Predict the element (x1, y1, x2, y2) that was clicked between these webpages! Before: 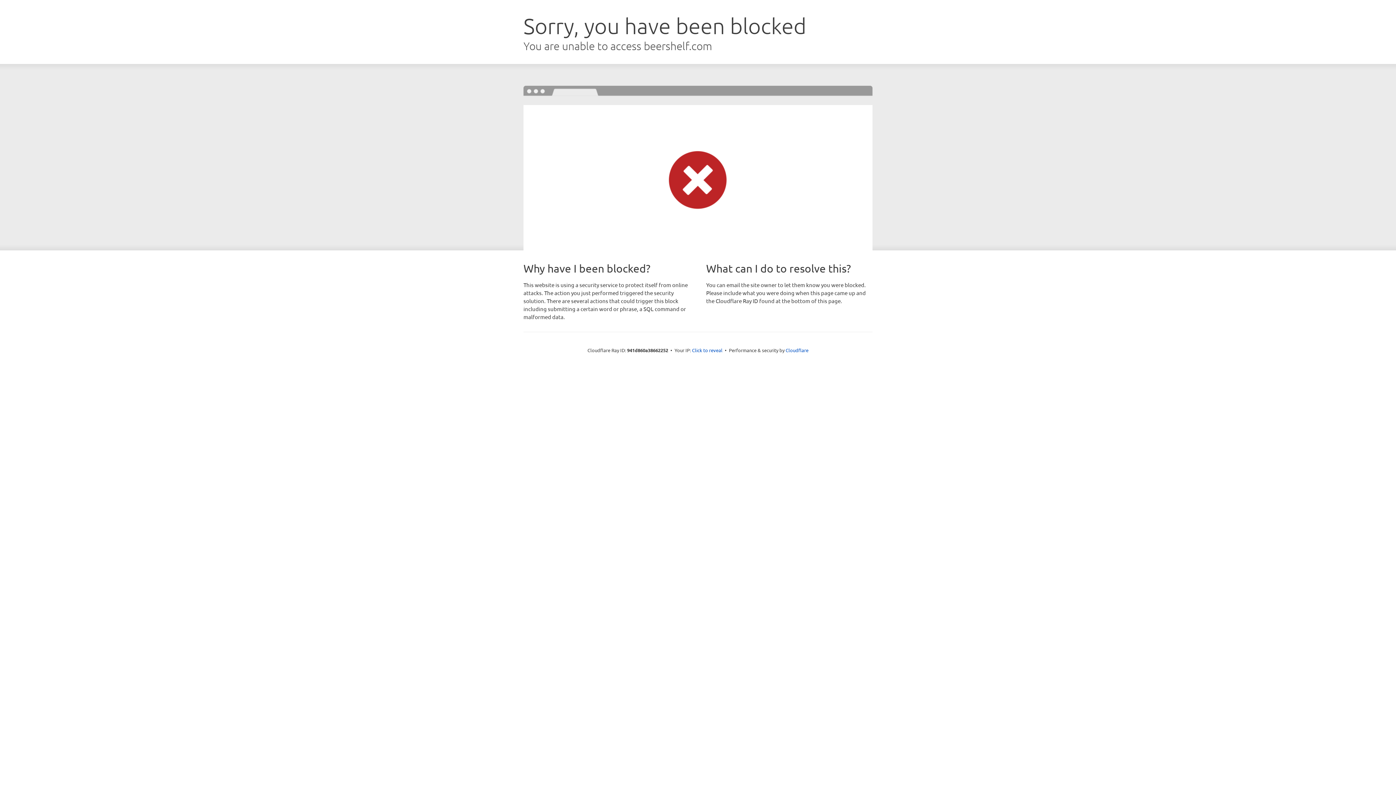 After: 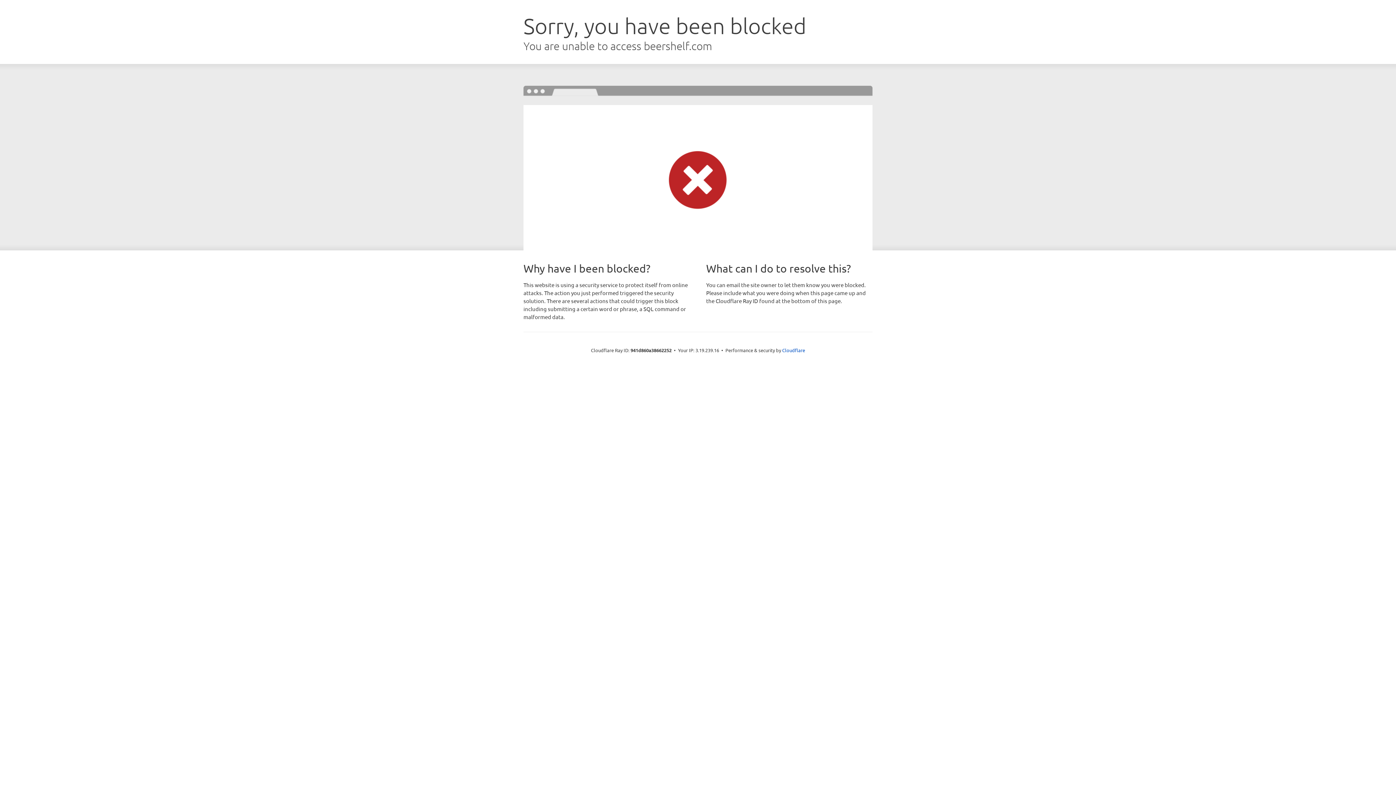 Action: label: Click to reveal bbox: (692, 346, 722, 353)